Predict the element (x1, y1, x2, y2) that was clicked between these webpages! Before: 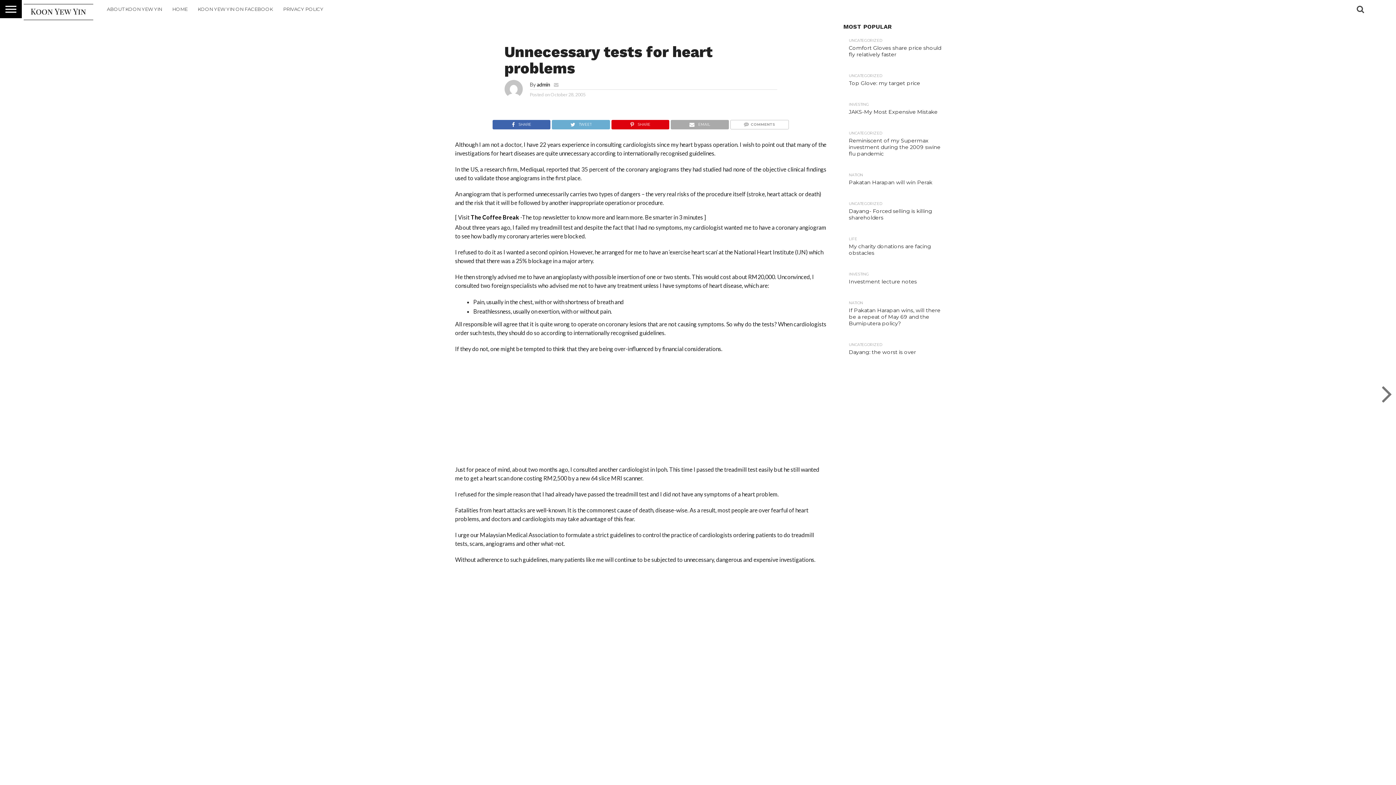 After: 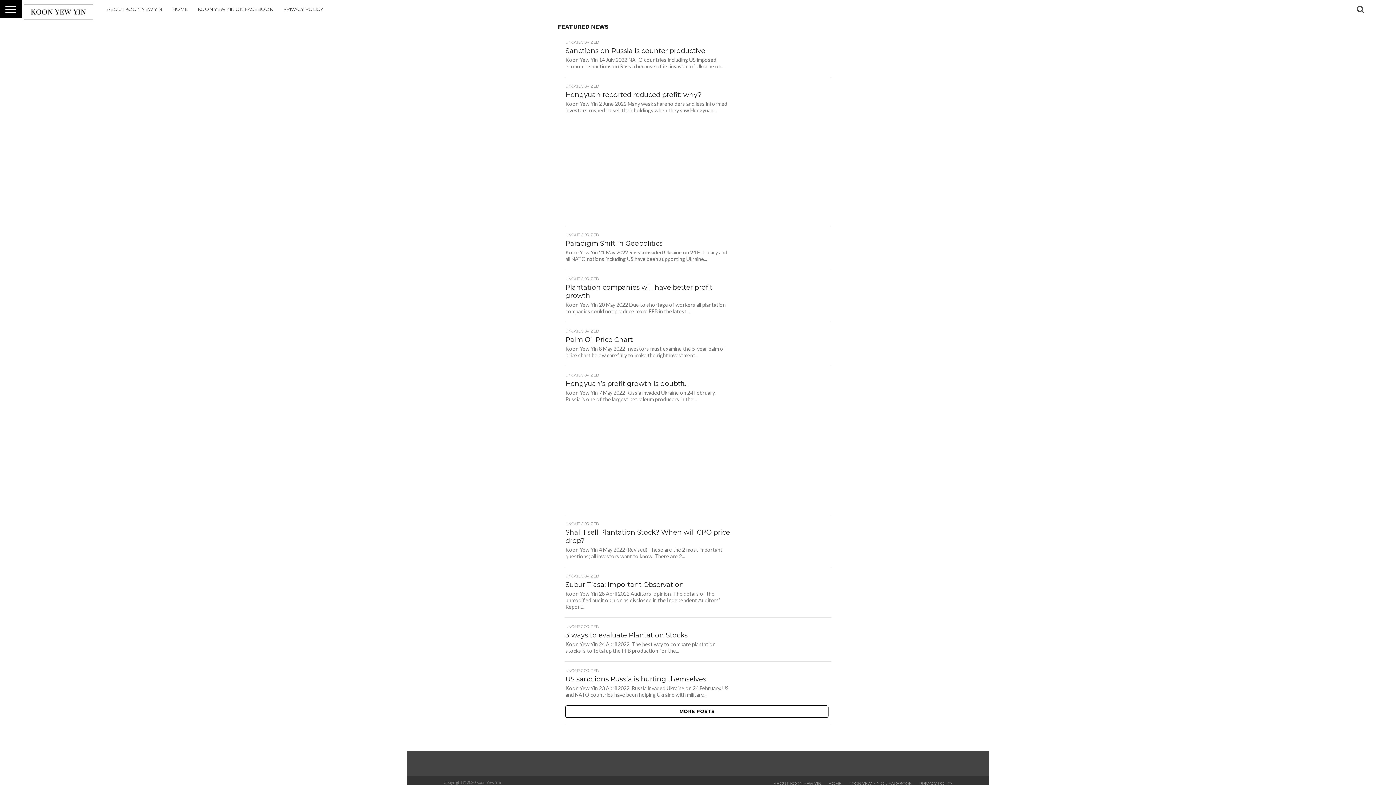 Action: bbox: (21, 18, 94, 25)